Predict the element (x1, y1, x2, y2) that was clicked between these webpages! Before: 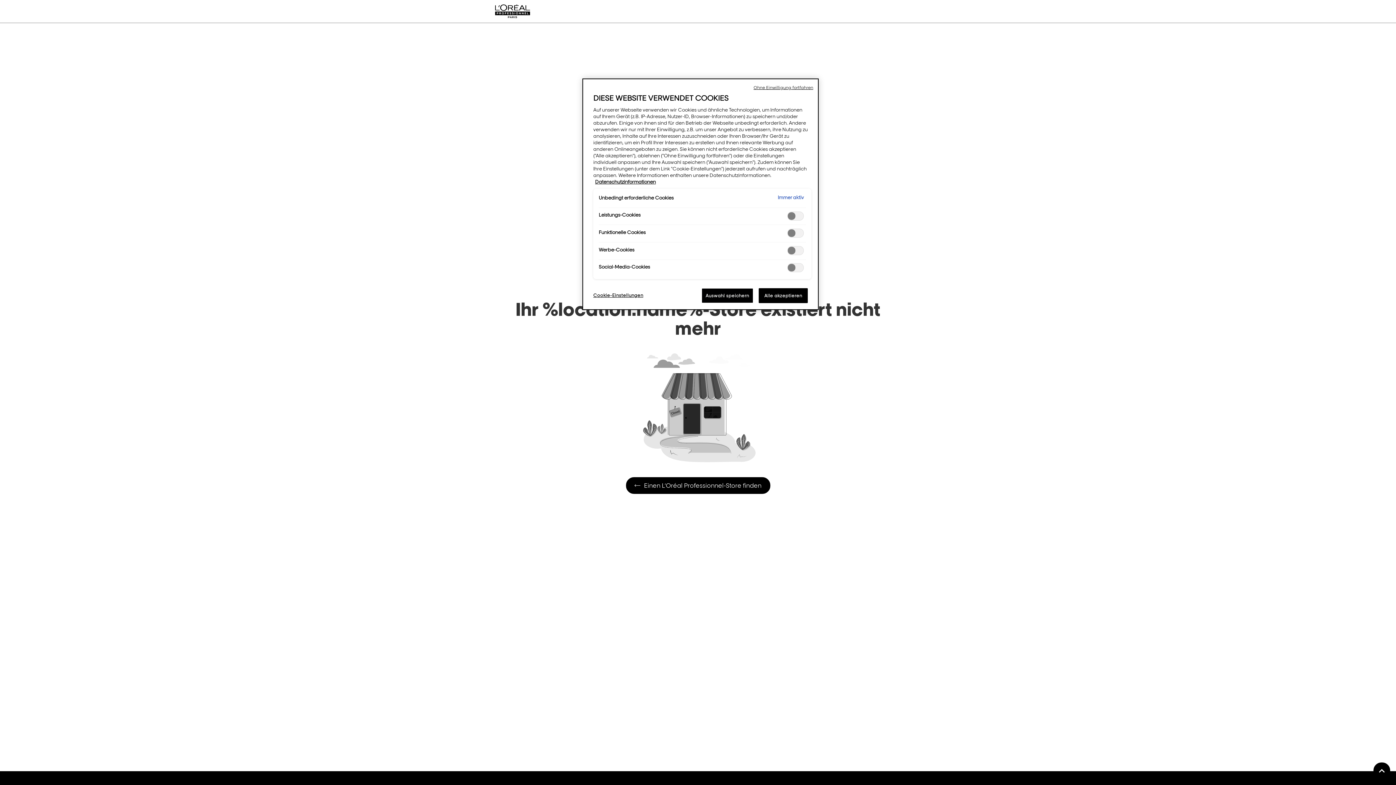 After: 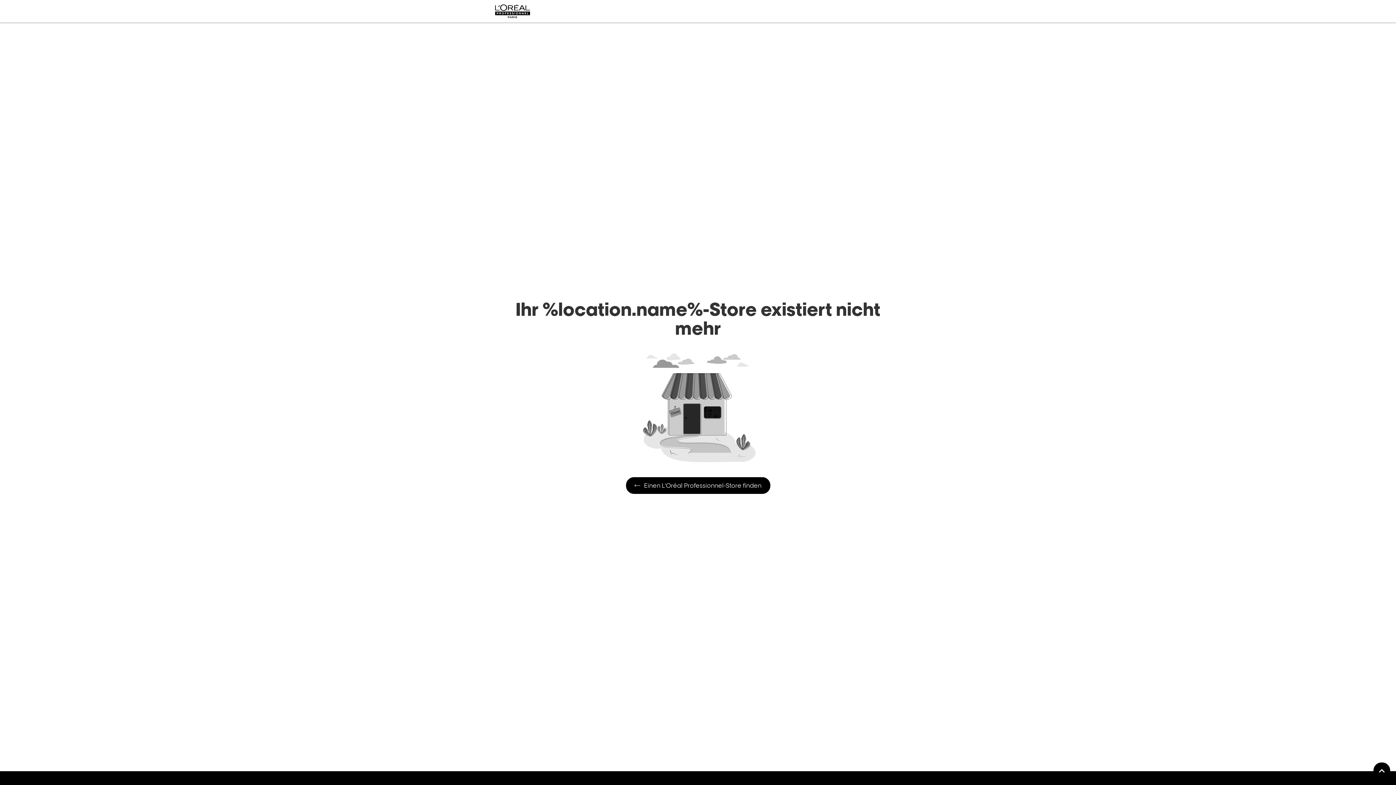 Action: bbox: (758, 288, 808, 303) label: Alle akzeptieren